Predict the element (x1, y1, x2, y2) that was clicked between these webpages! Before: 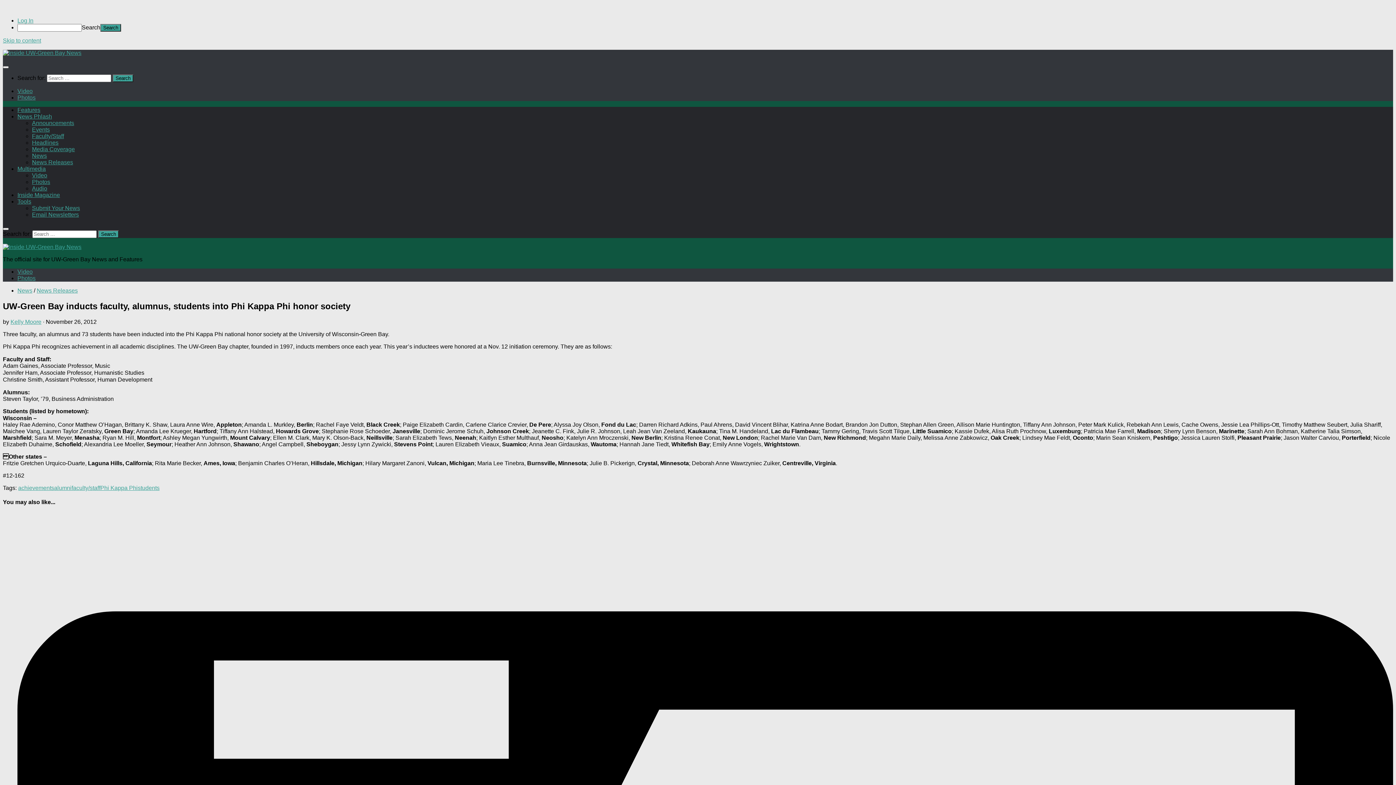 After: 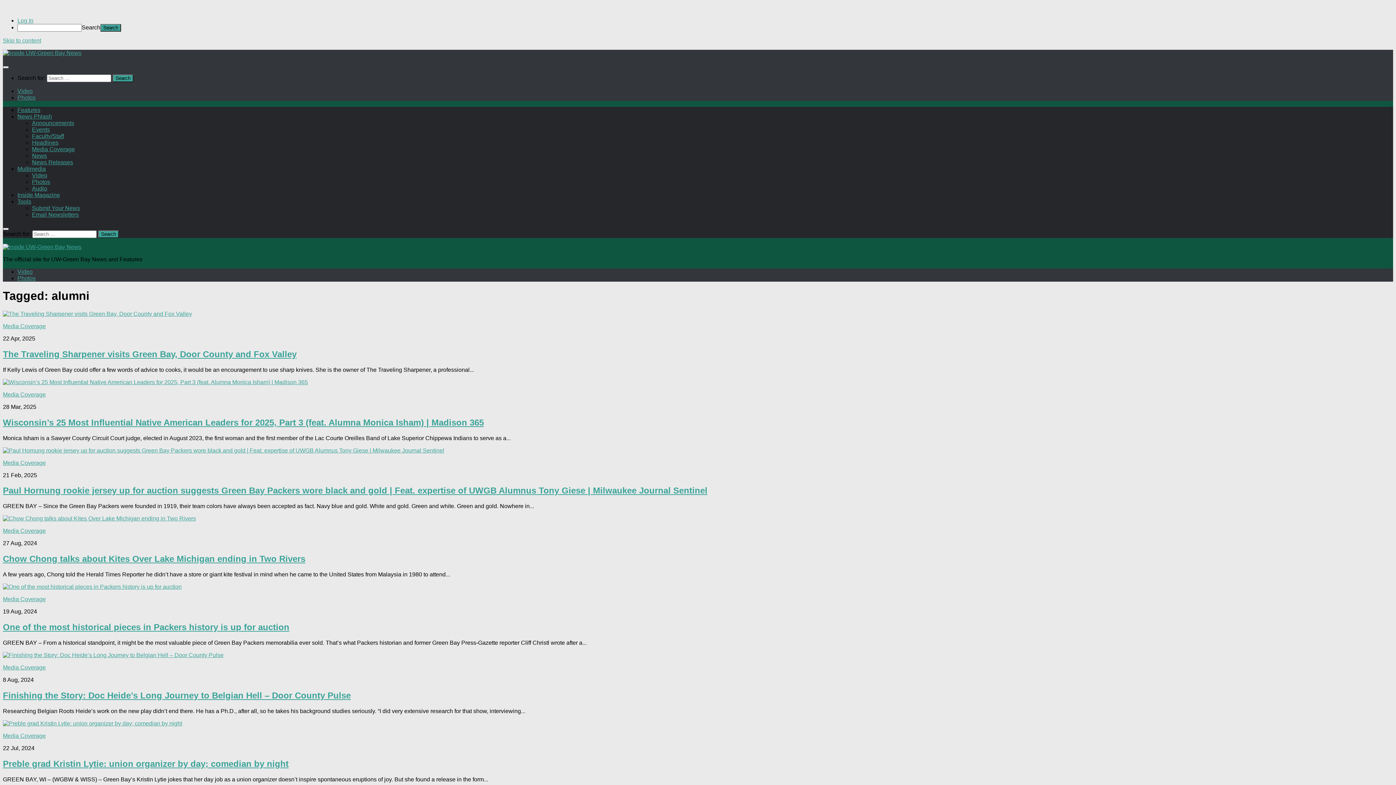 Action: label: alumni bbox: (54, 485, 71, 491)